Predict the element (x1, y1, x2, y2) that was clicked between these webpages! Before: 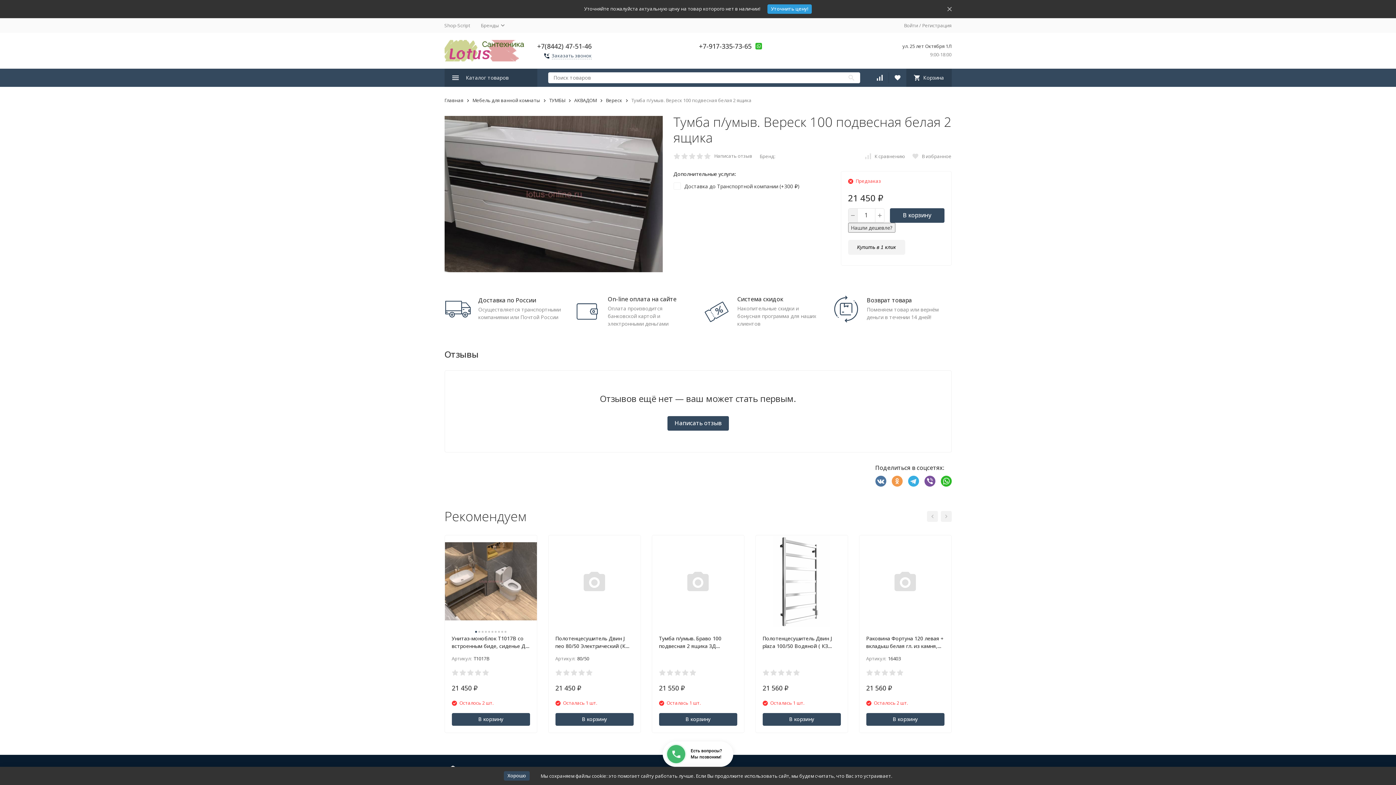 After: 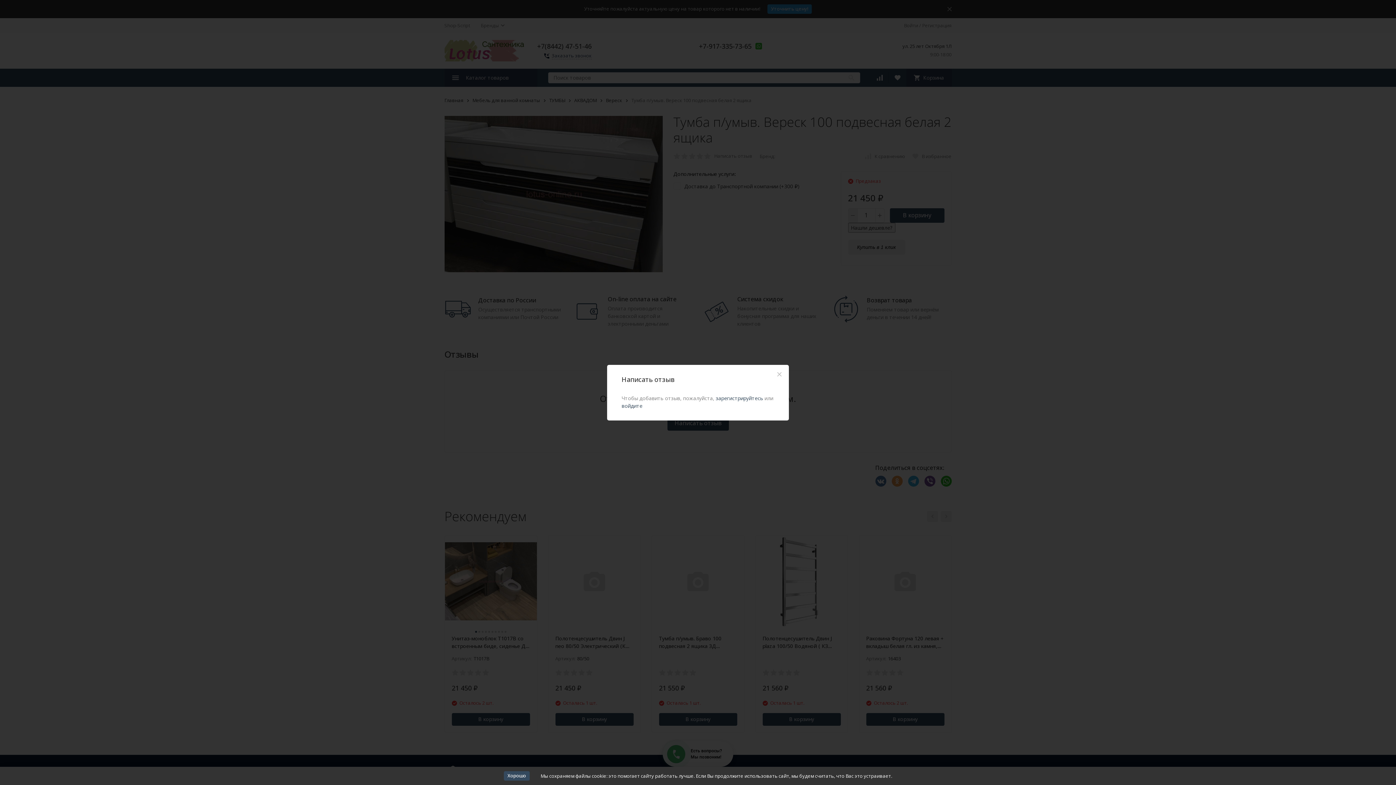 Action: bbox: (667, 416, 728, 430) label: Написать отзыв